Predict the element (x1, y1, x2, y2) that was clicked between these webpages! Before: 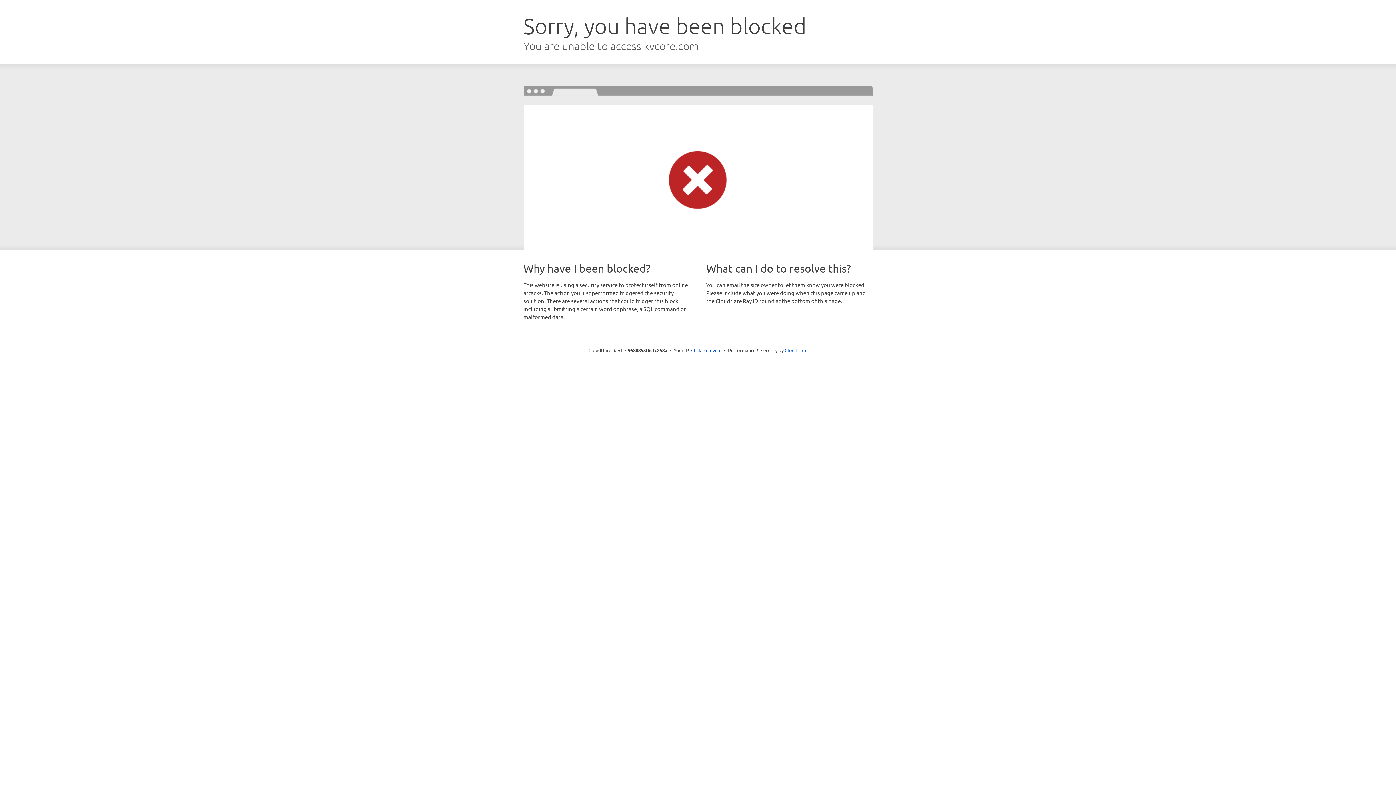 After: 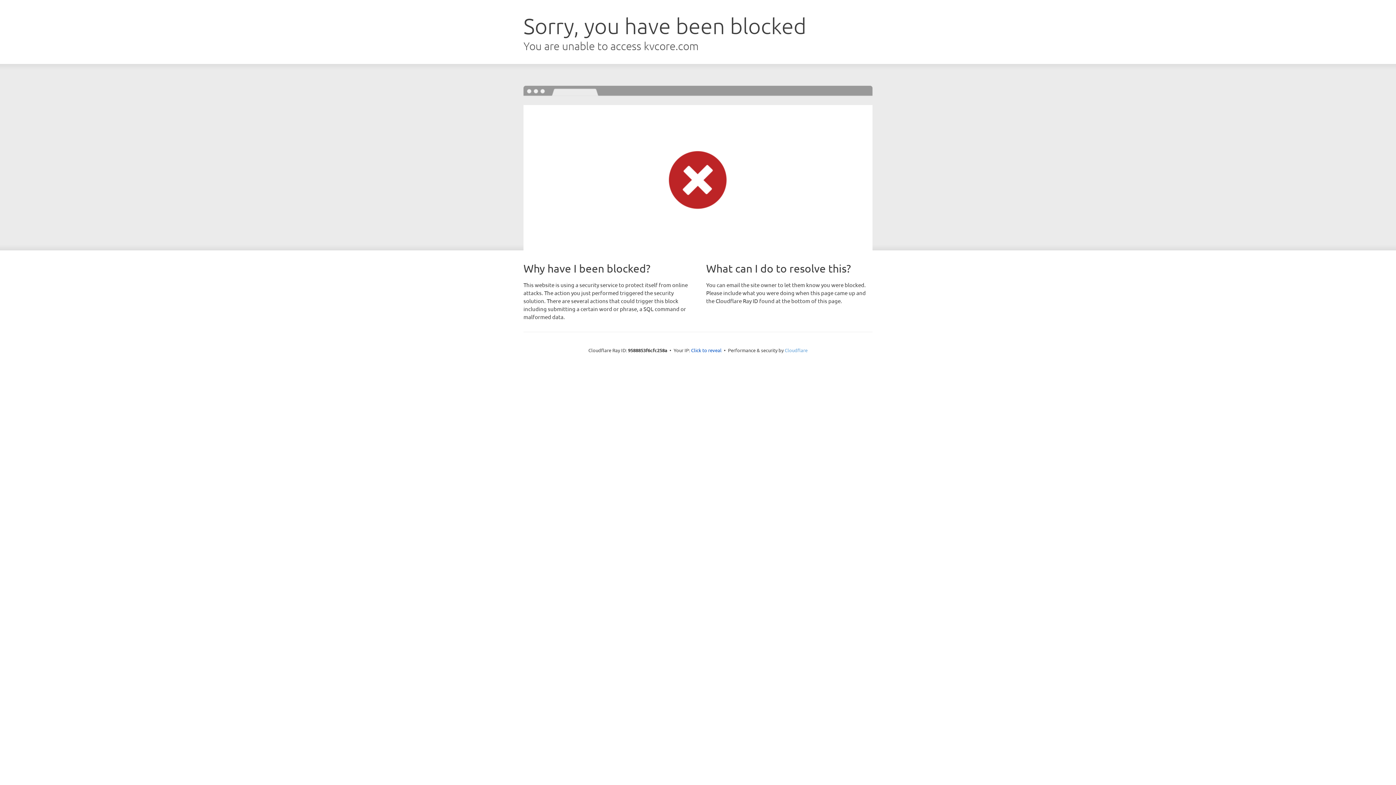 Action: label: Cloudflare bbox: (784, 347, 807, 353)